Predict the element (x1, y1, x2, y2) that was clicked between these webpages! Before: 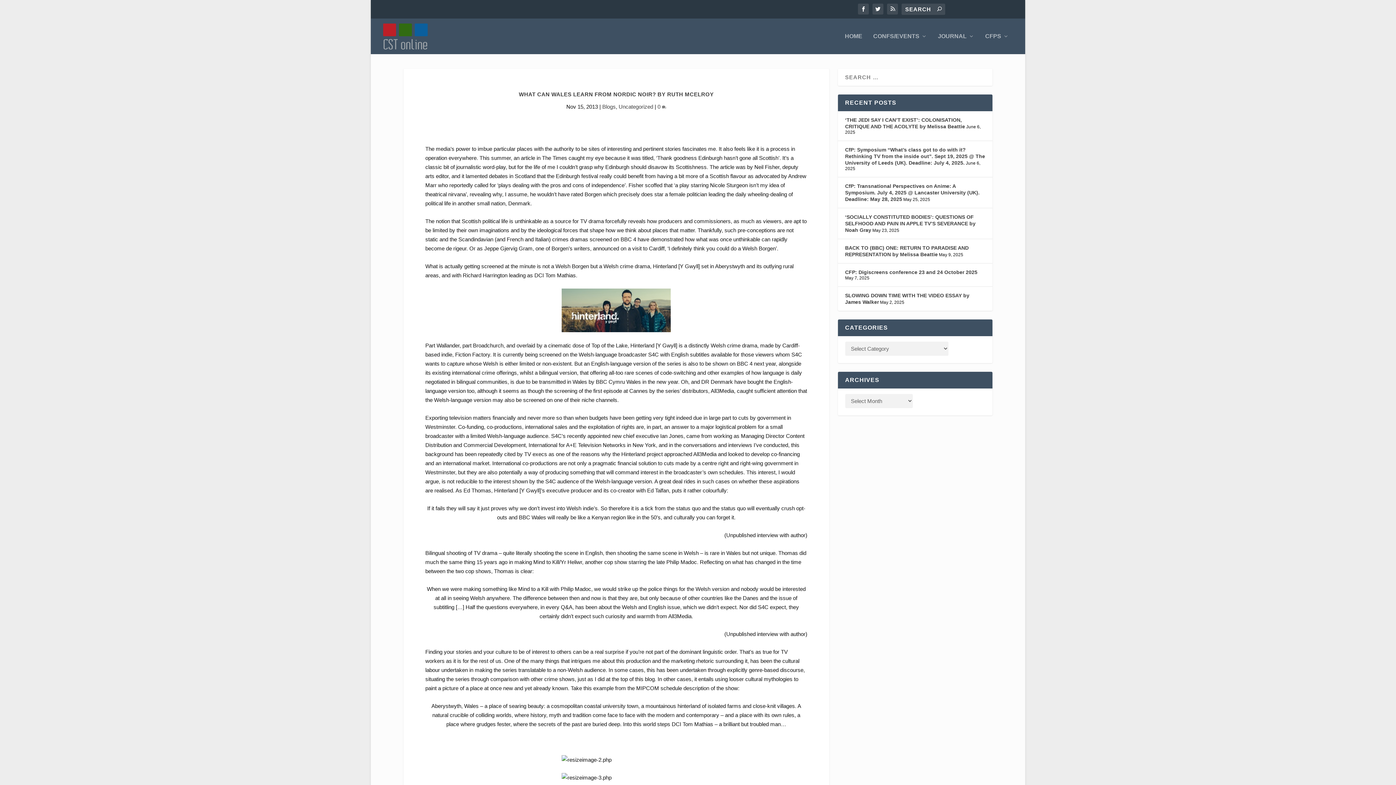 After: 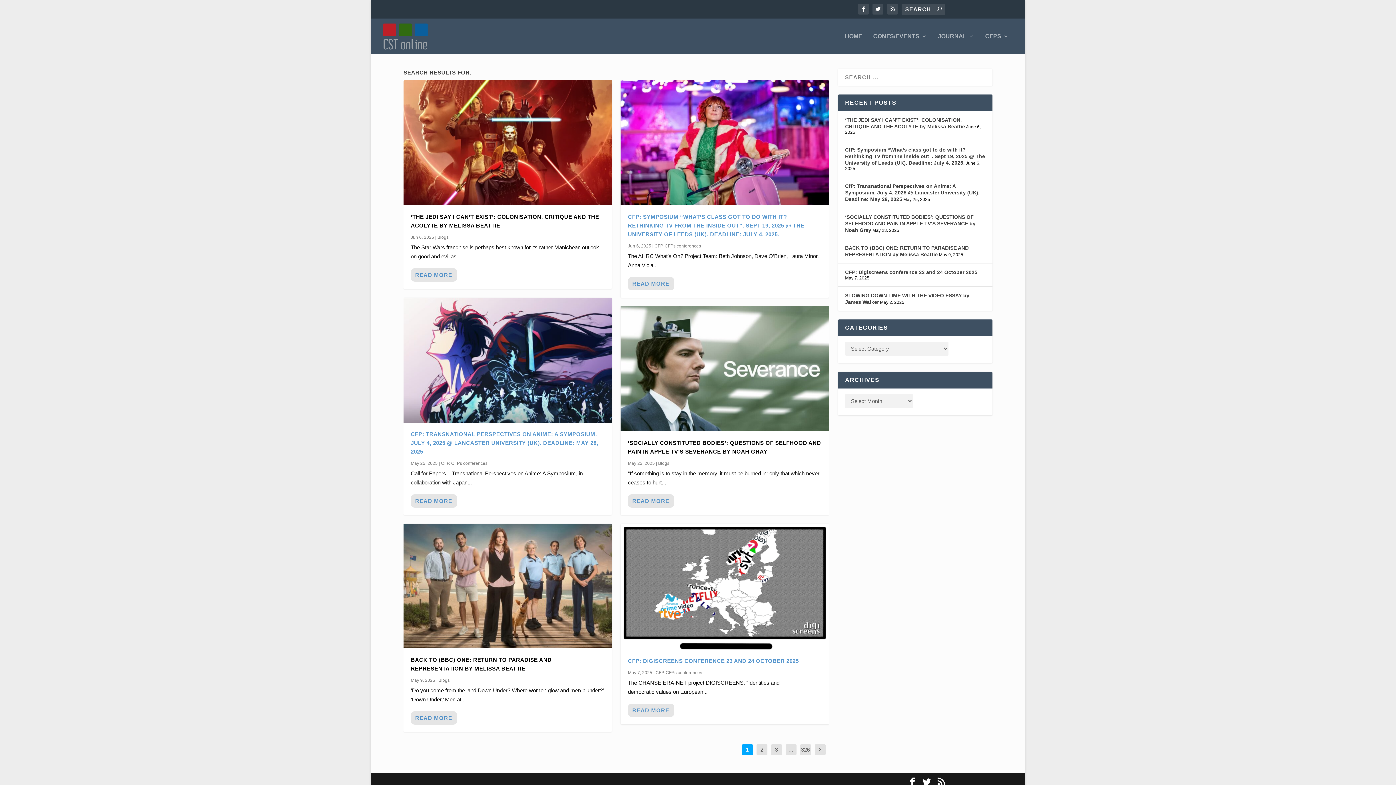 Action: bbox: (937, 5, 941, 12)